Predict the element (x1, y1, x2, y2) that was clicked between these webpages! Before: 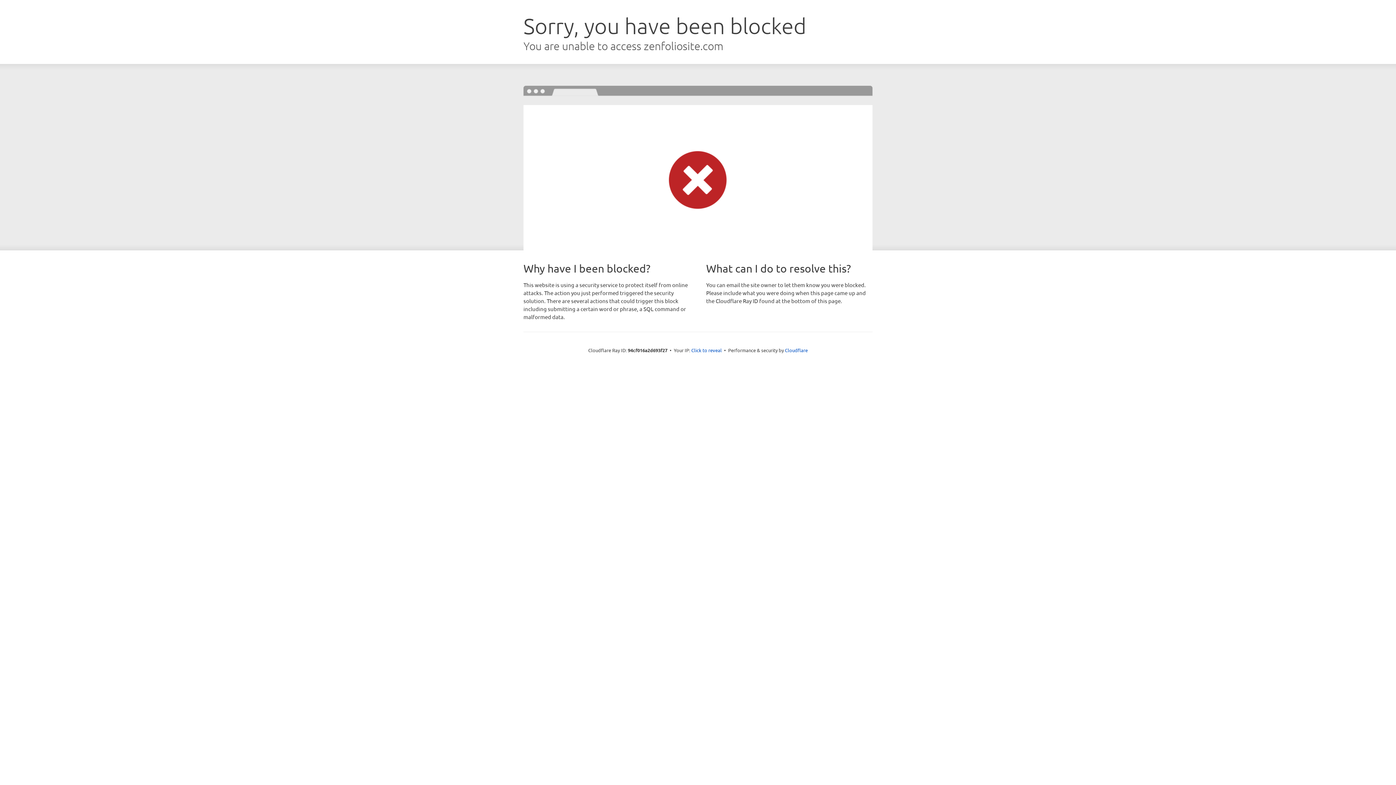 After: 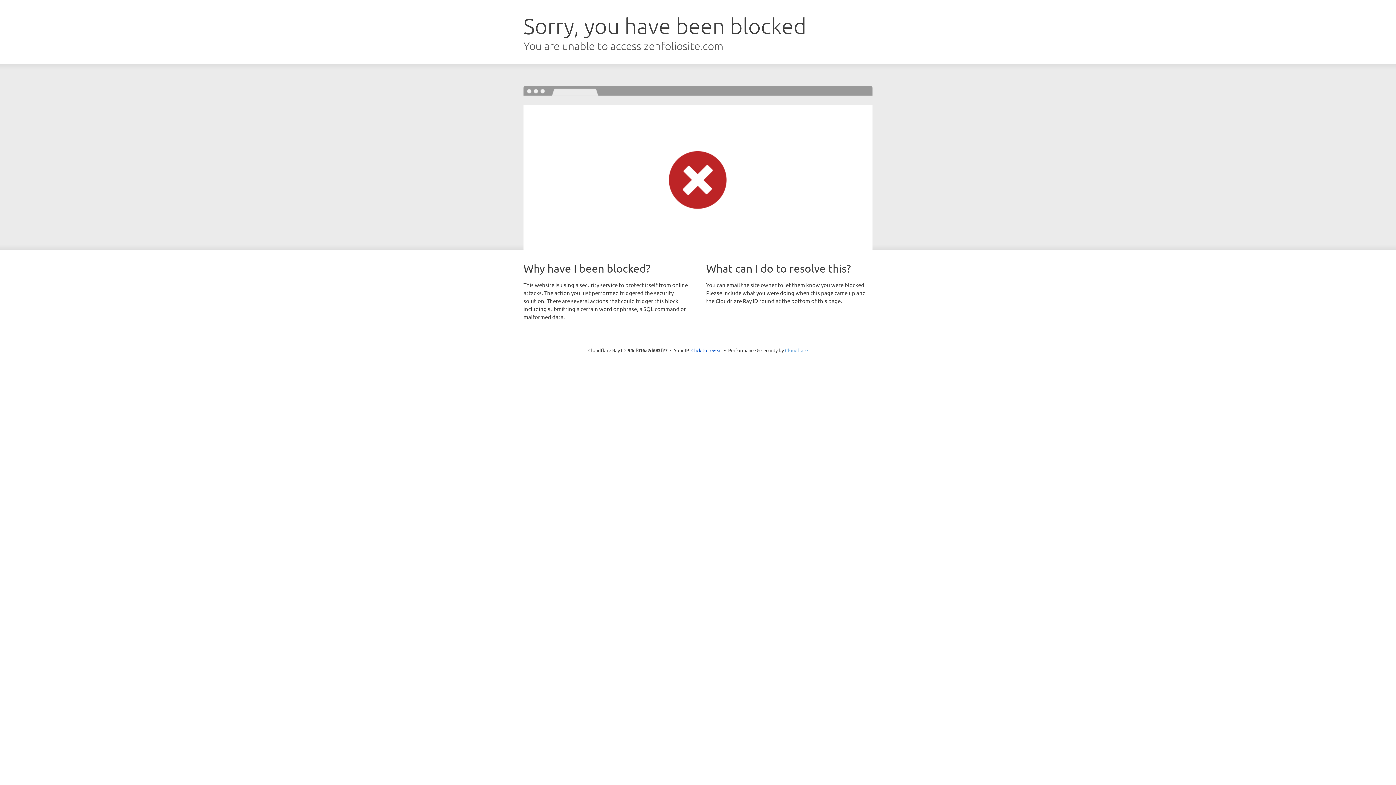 Action: bbox: (785, 347, 808, 353) label: Cloudflare